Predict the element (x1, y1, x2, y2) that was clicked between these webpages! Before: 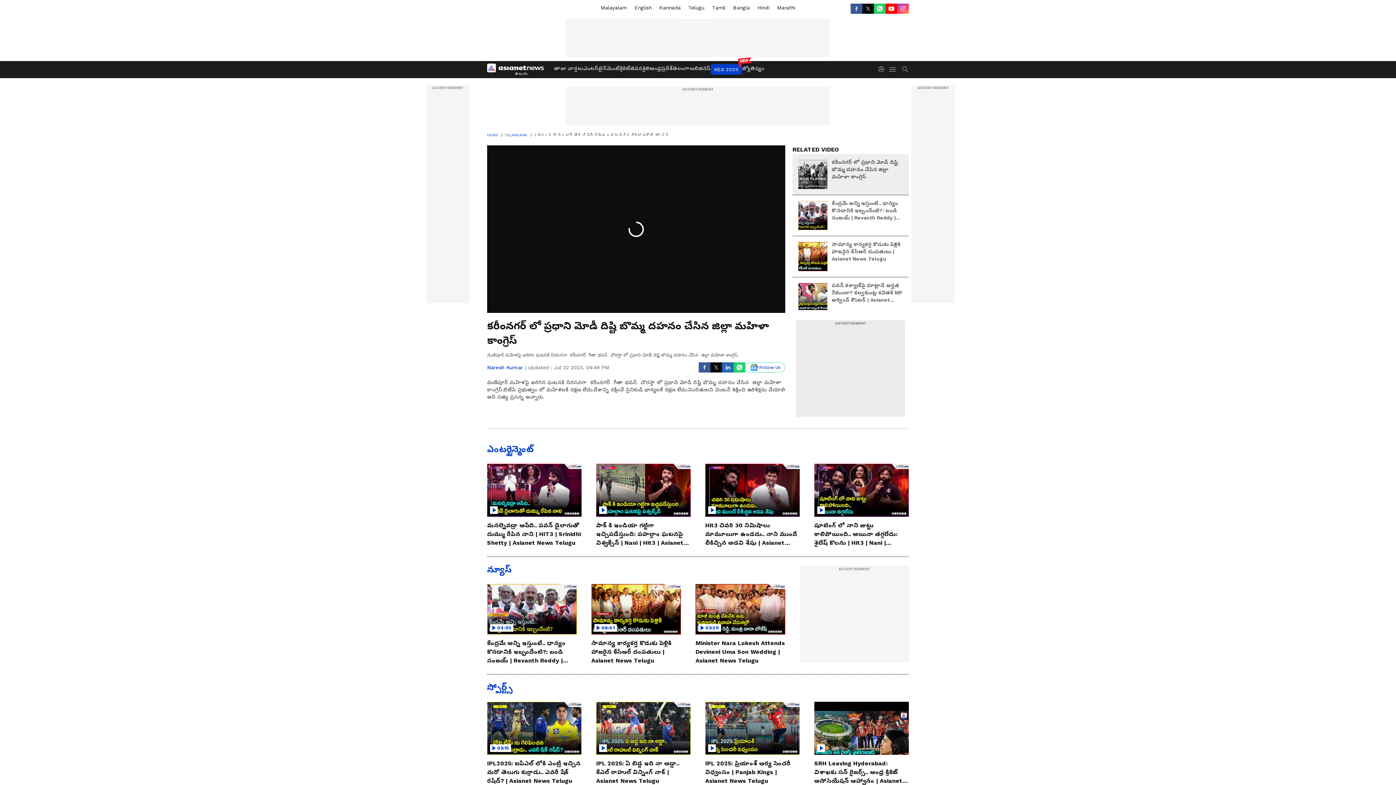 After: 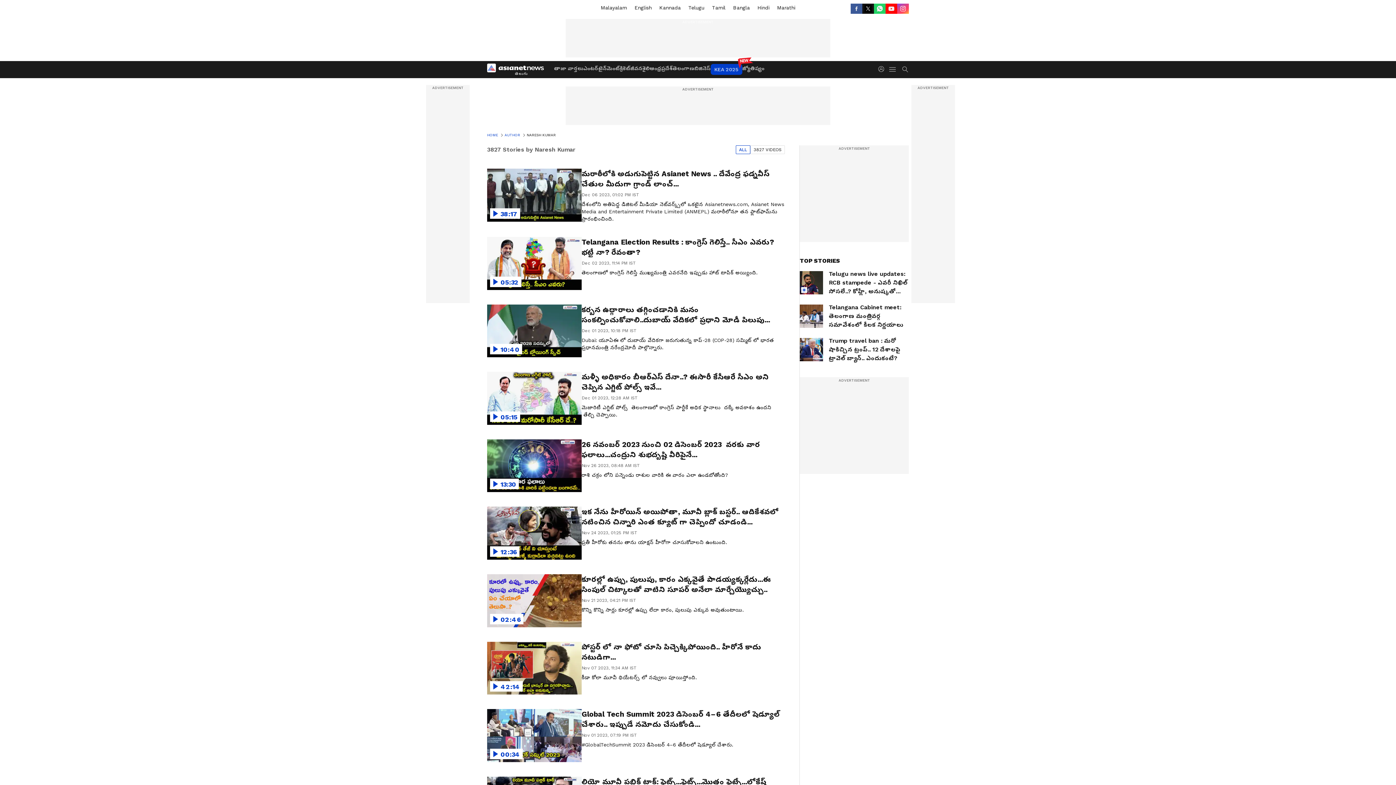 Action: label: Naresh Kumar bbox: (487, 364, 523, 370)